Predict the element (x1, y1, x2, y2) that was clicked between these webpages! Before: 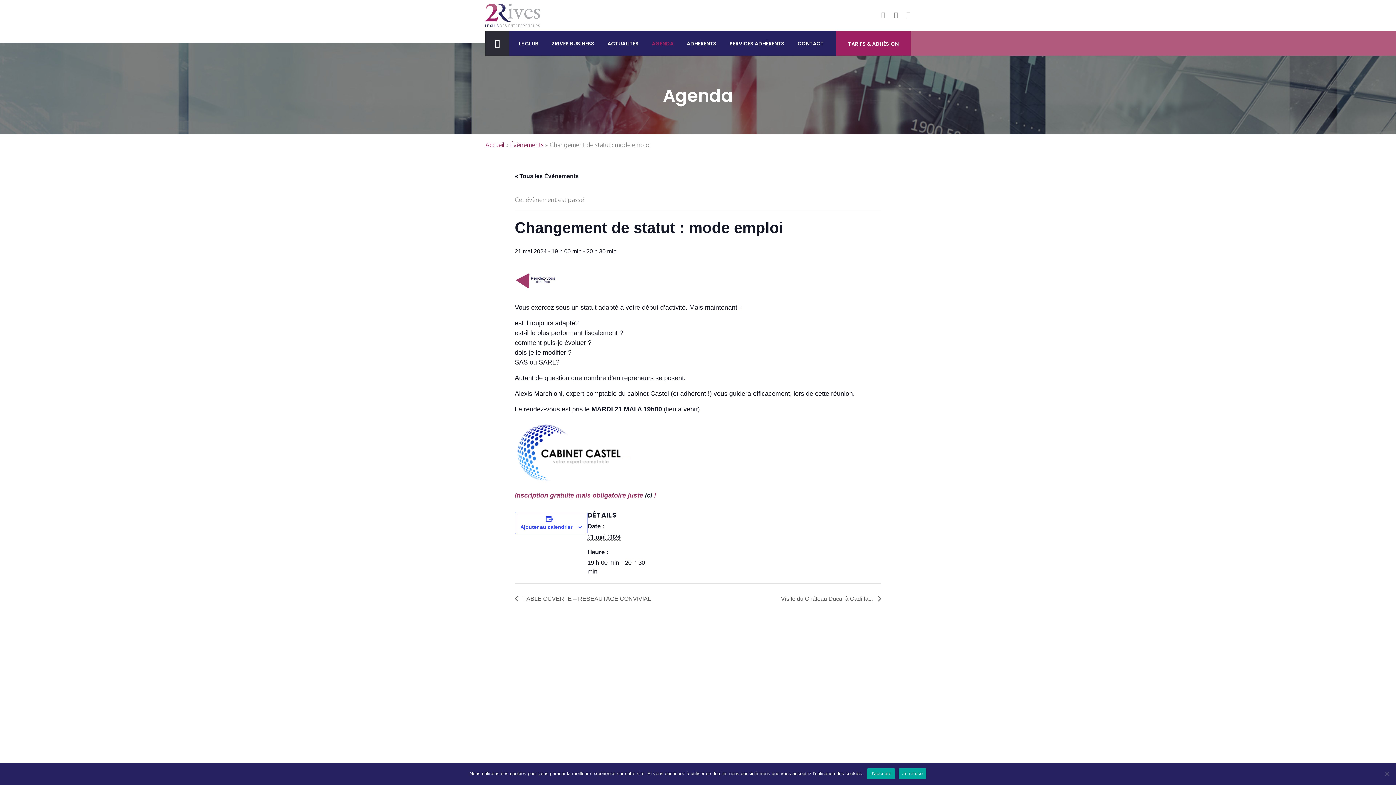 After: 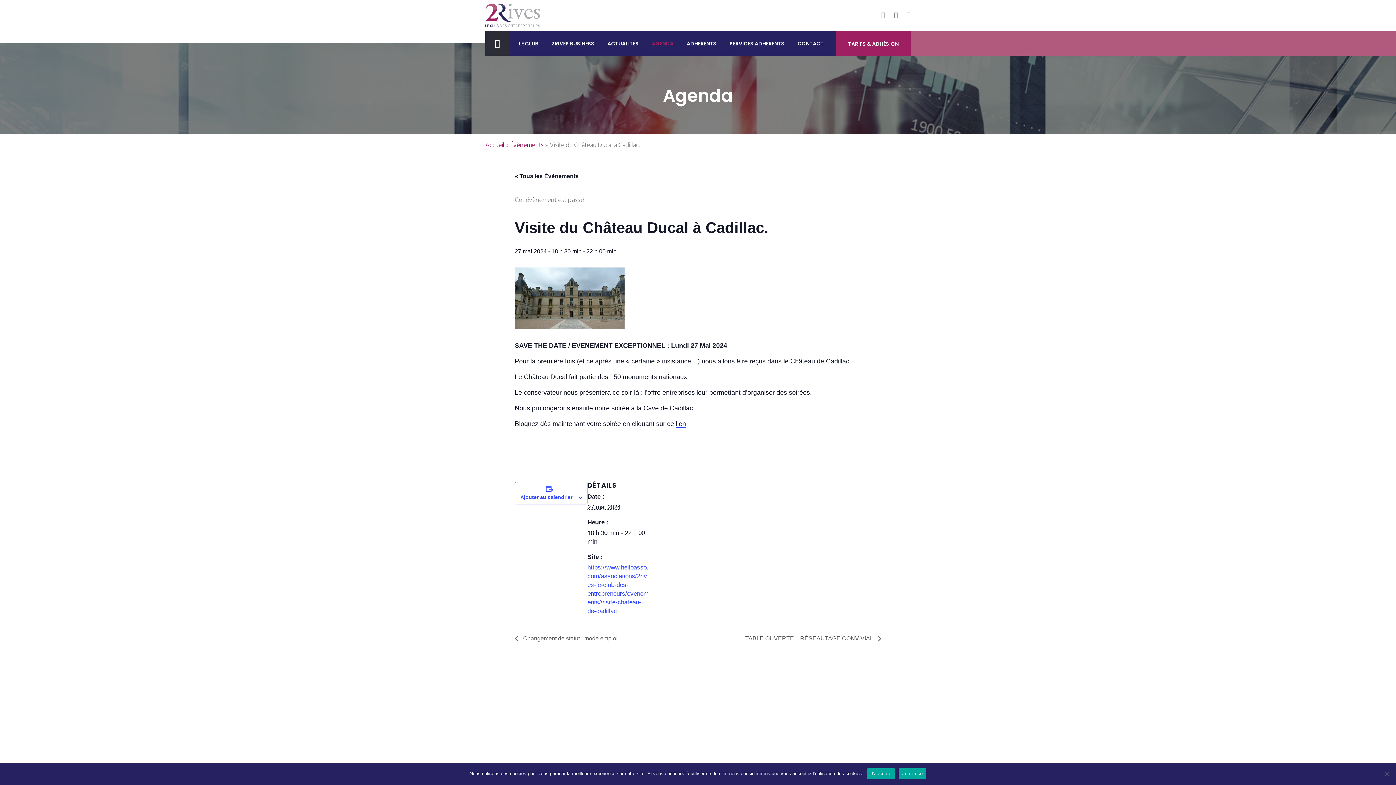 Action: label: Visite du Château Ducal à Cadillac.  bbox: (777, 595, 881, 602)